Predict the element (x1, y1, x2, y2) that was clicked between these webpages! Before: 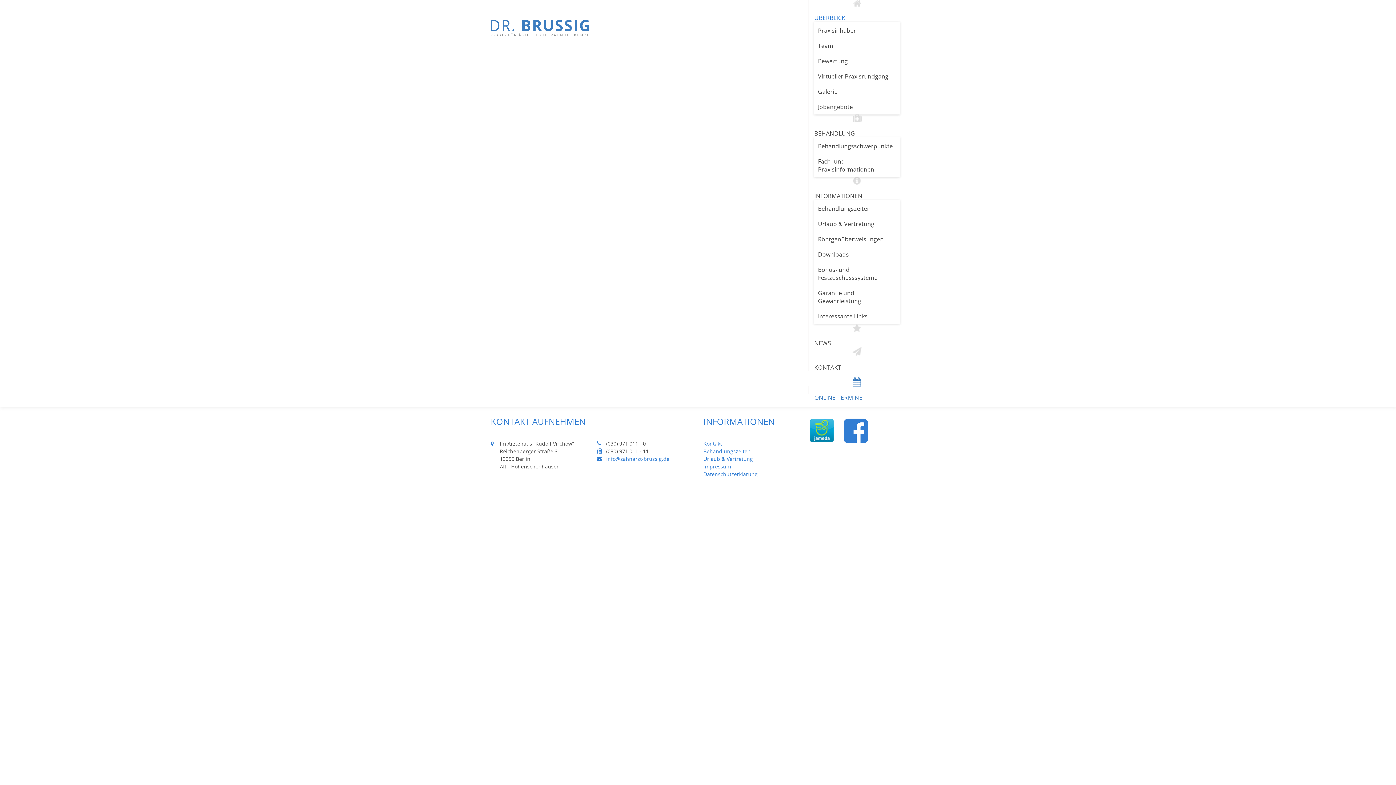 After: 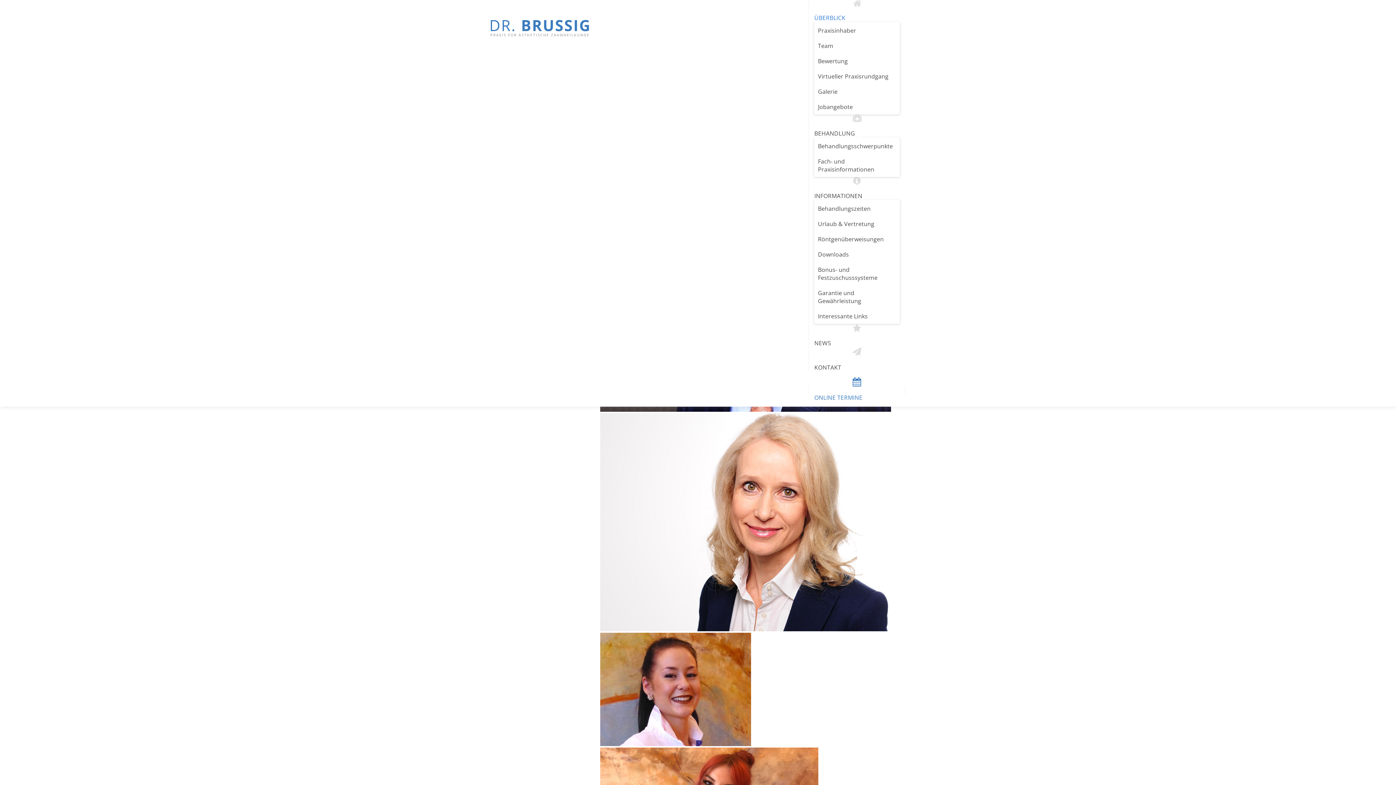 Action: label: Team bbox: (818, 41, 833, 49)